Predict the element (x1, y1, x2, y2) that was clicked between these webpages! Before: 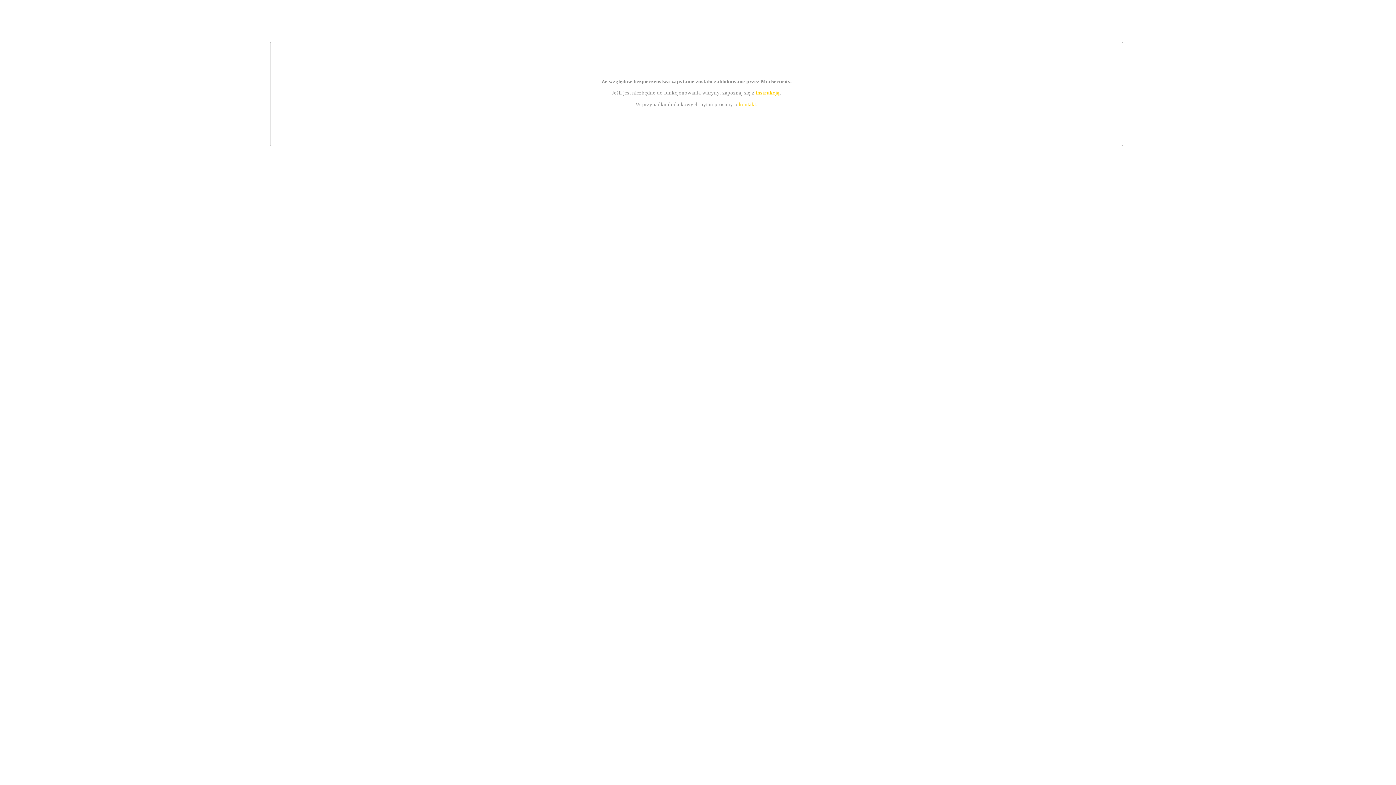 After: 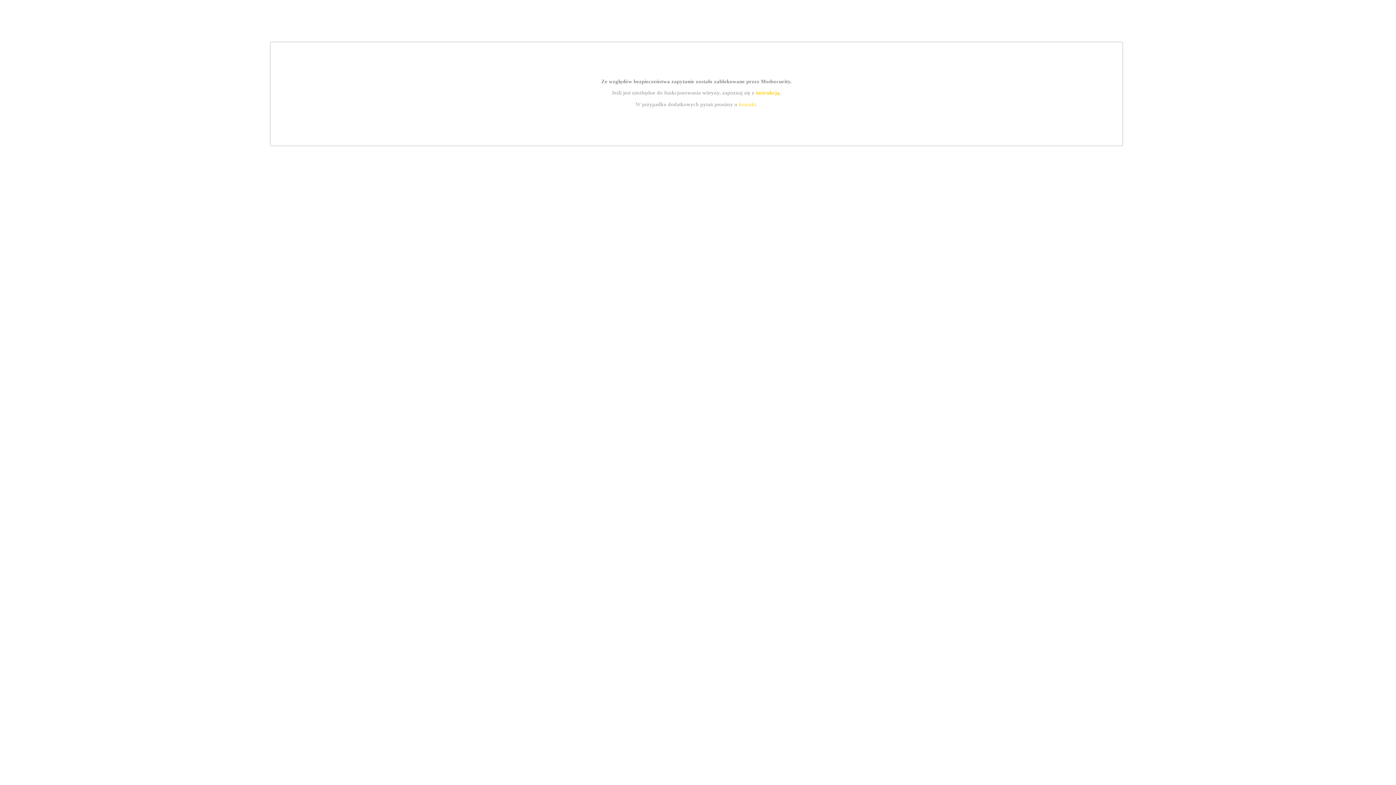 Action: bbox: (739, 101, 756, 107) label: kontakt